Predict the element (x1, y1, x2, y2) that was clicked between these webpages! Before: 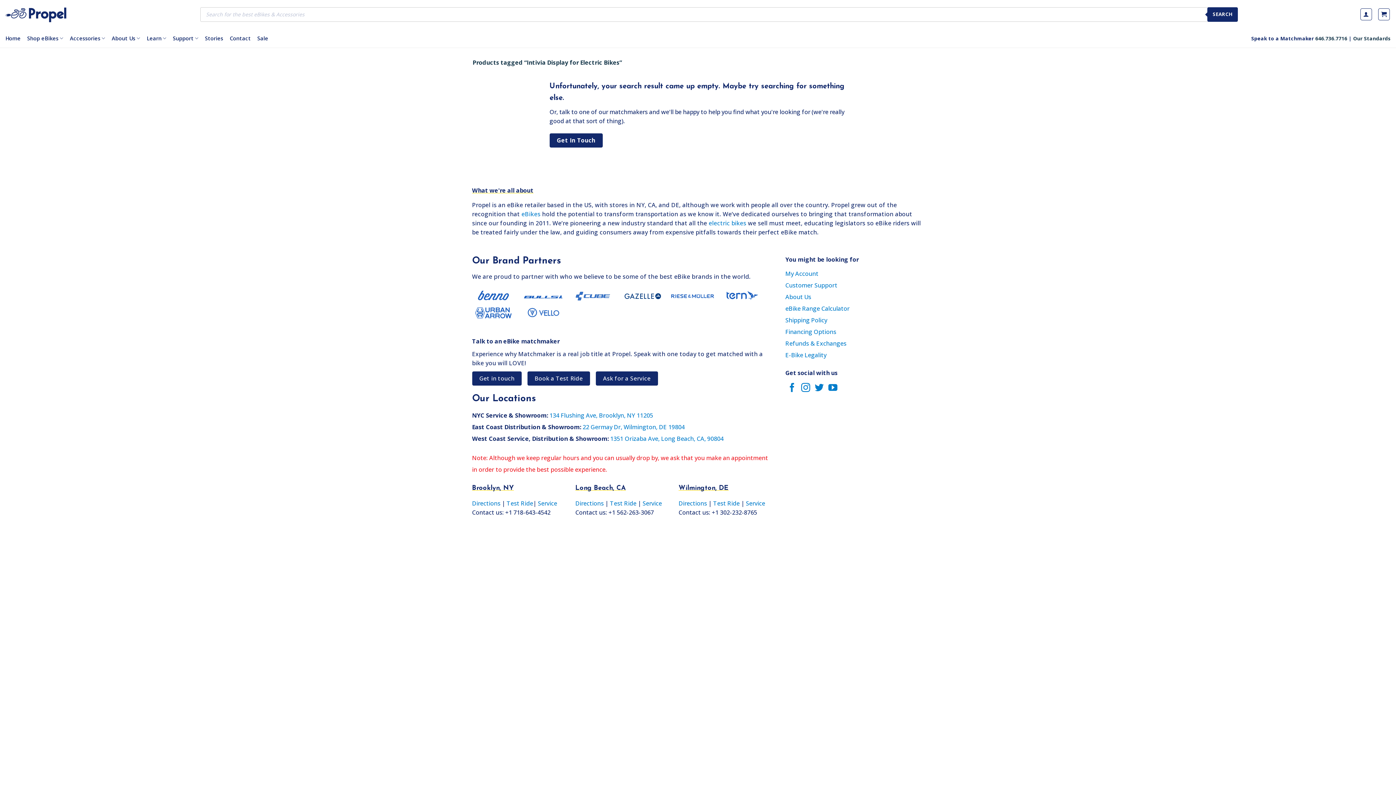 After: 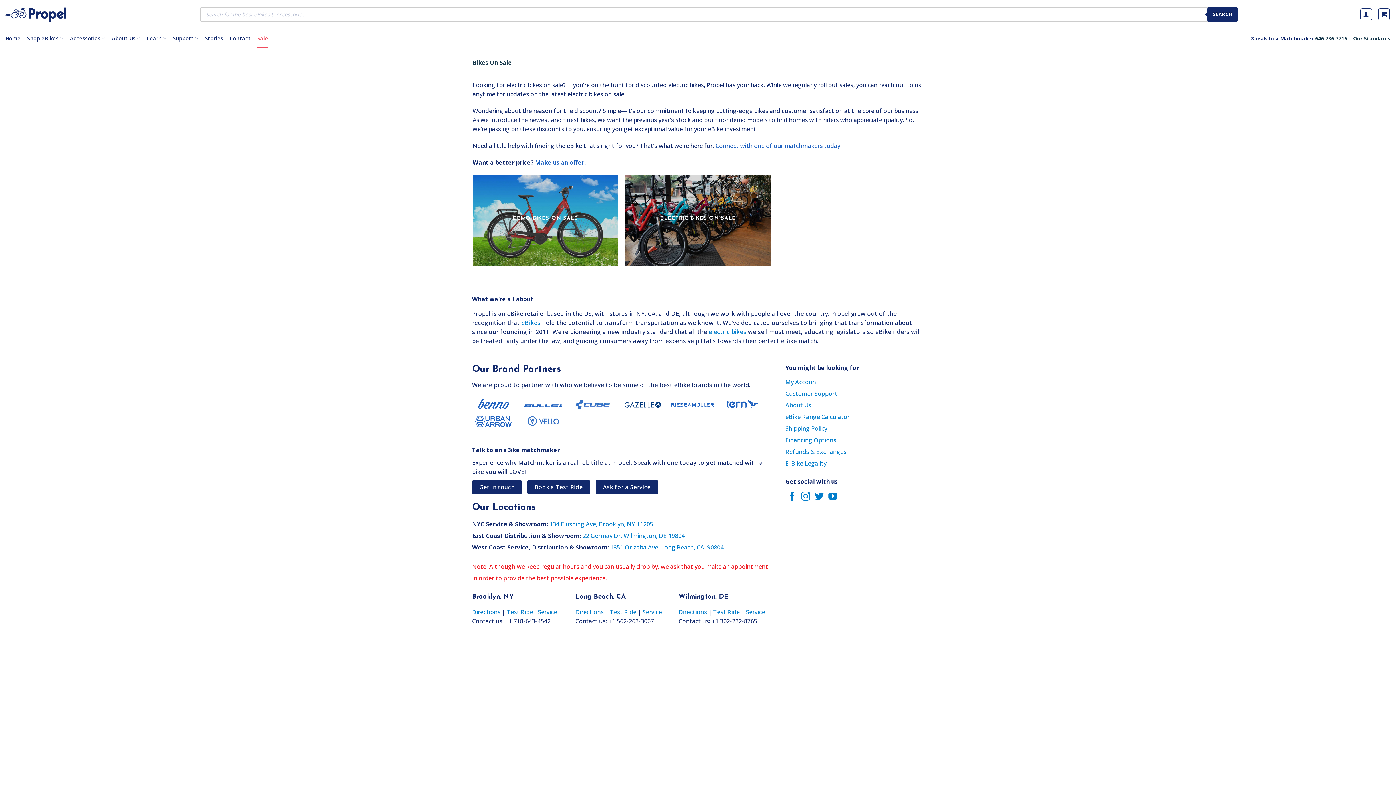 Action: bbox: (257, 29, 268, 47) label: Sale